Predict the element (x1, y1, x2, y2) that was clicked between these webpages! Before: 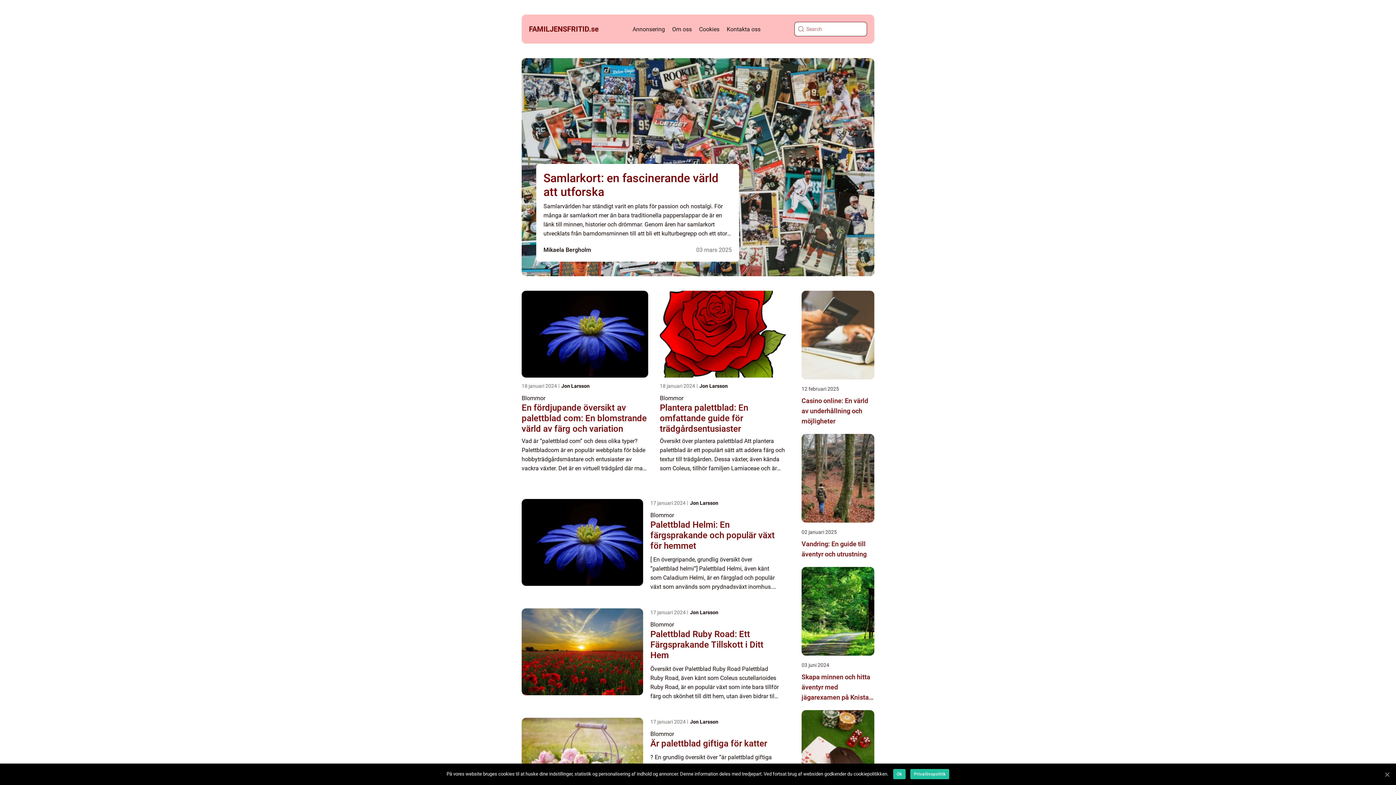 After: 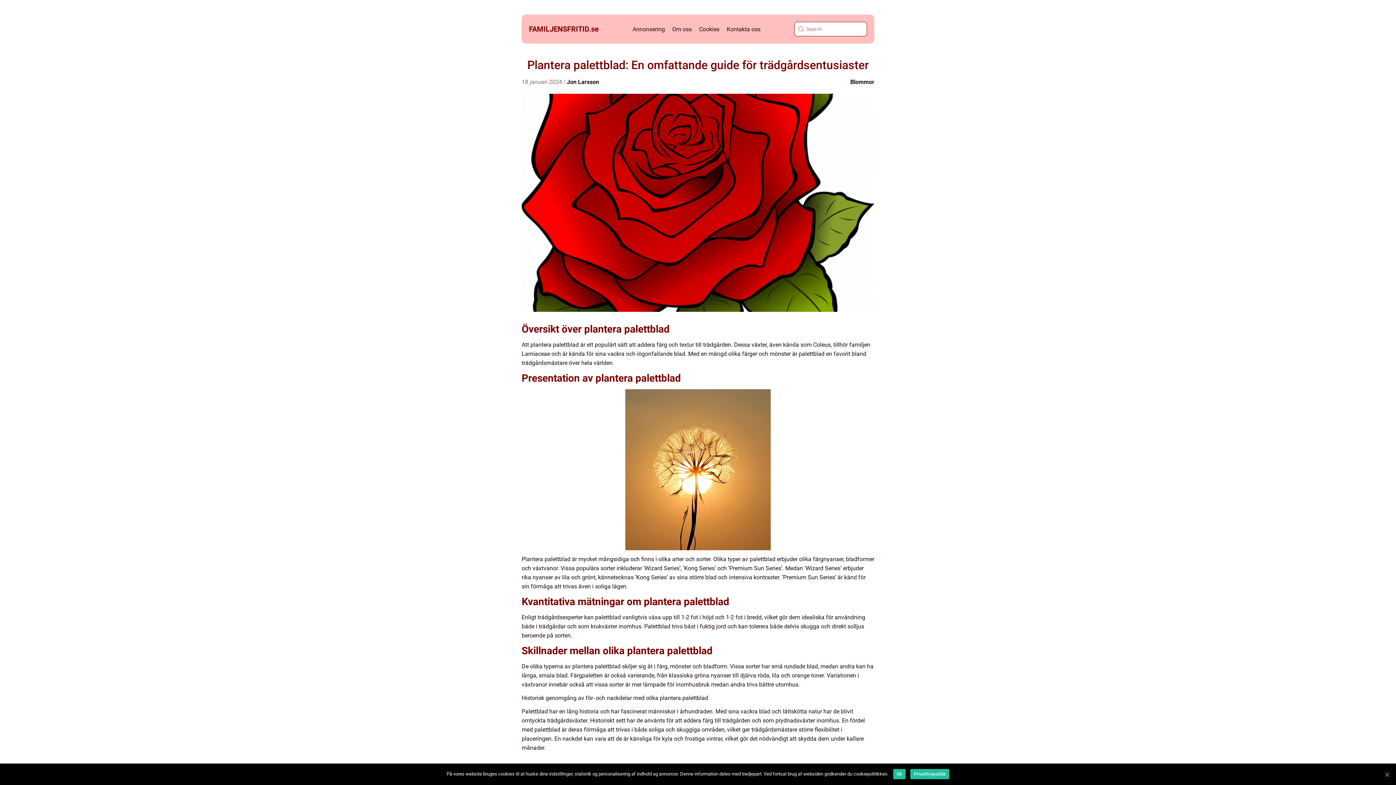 Action: label: Översikt över plantera palettblad Att plantera palettblad är ett populärt sätt att addera färg och textur till trädgården. Dessa växter, även kända som Coleus, tillhör familjen Lamiaceae och är kända för sina vackra och iögonfallande blad. Med en män... bbox: (660, 436, 786, 473)